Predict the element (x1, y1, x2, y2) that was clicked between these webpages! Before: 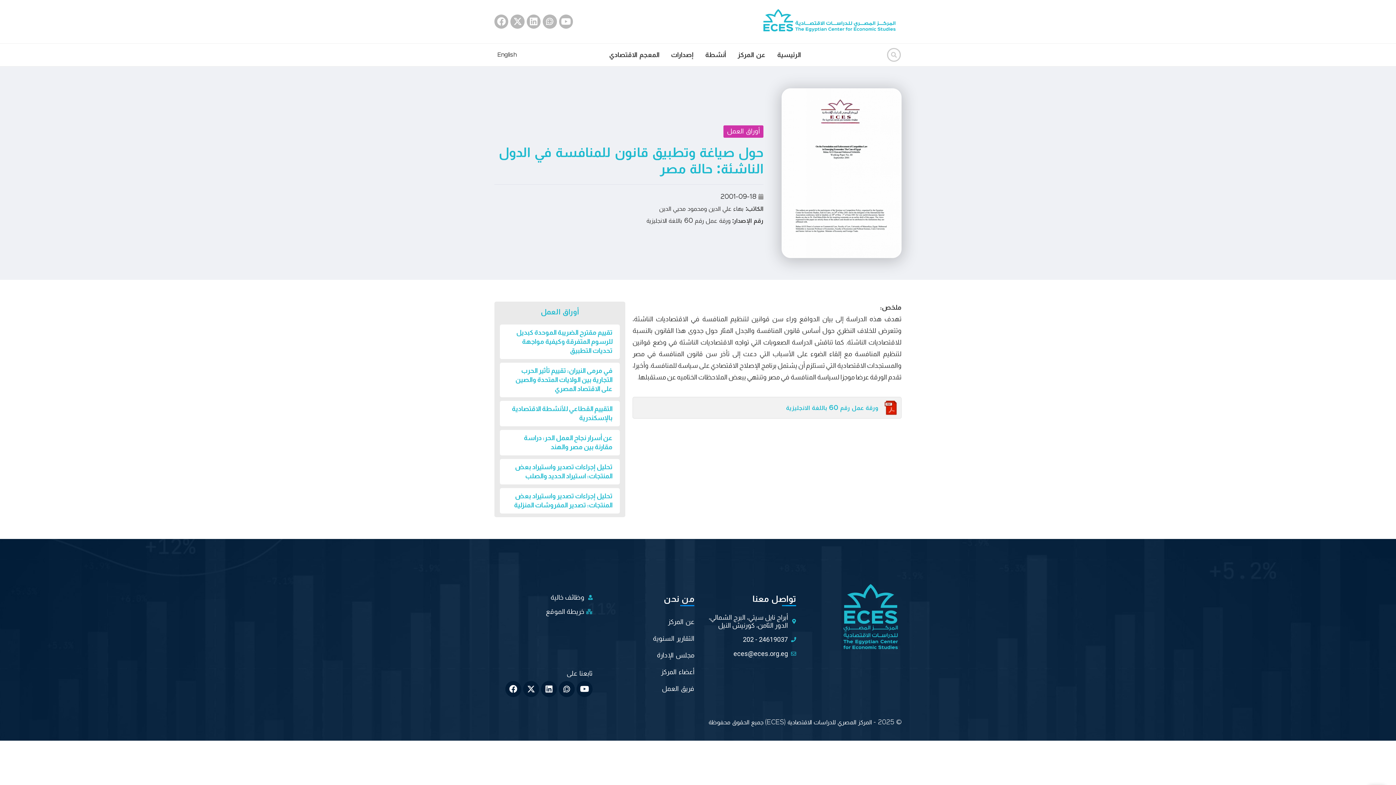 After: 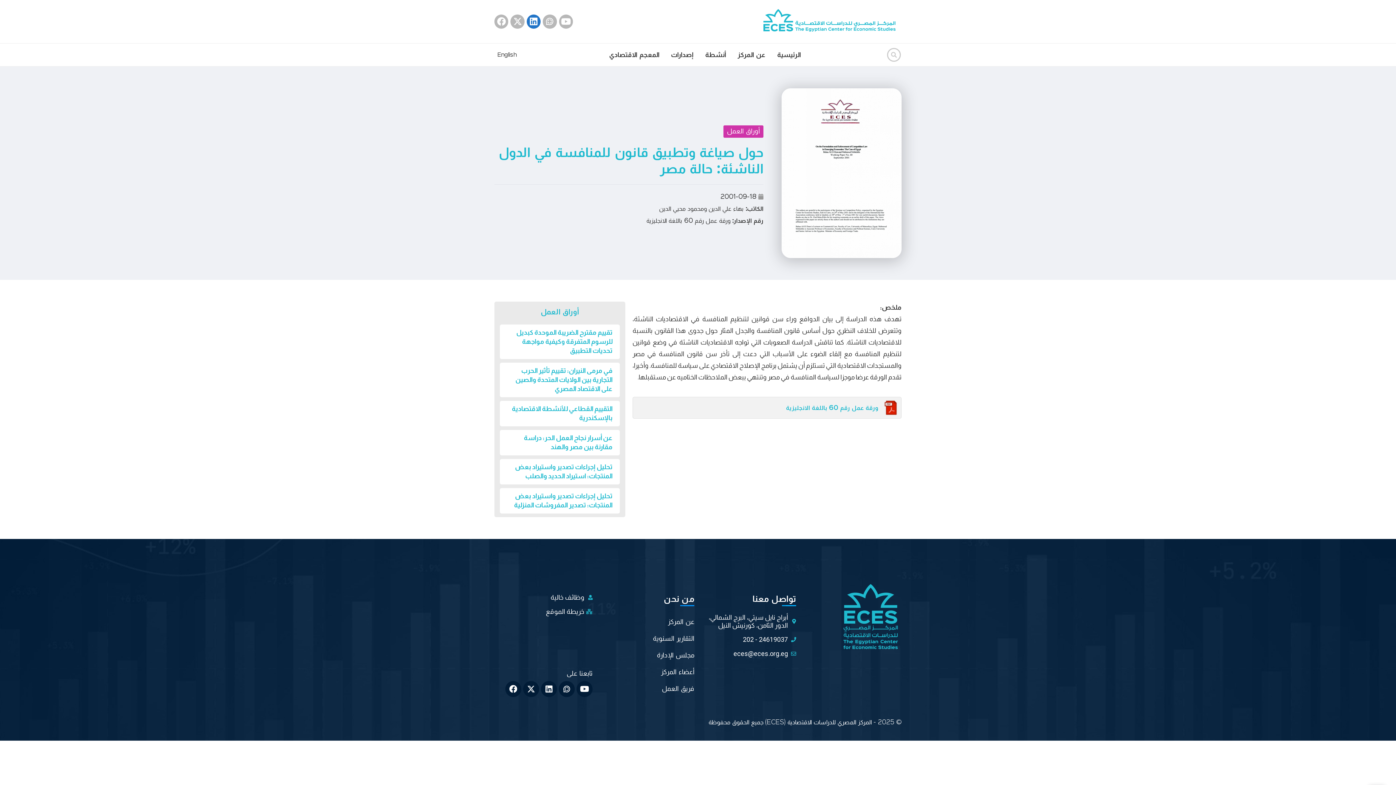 Action: label: Linkedin bbox: (526, 14, 540, 28)